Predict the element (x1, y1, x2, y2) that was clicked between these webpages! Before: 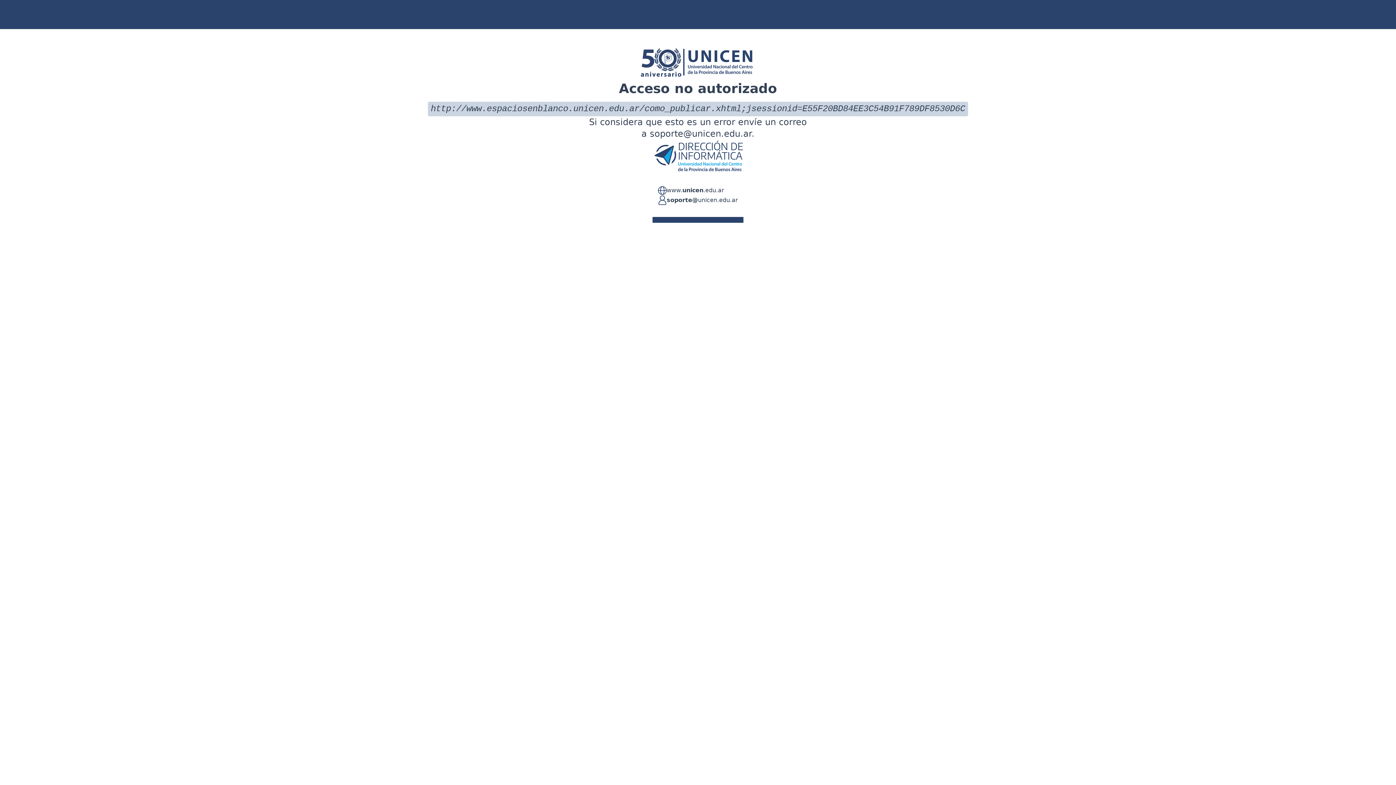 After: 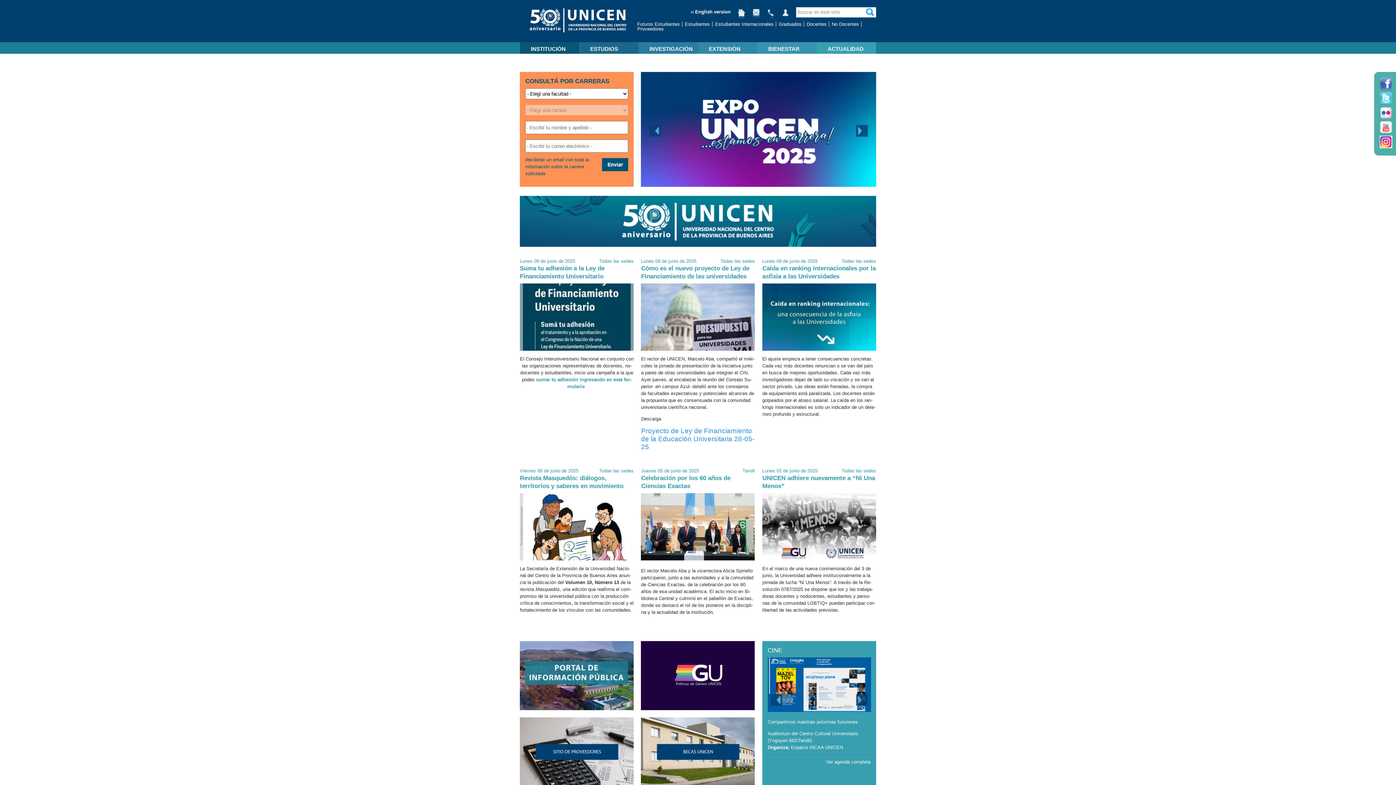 Action: label: www.unicen.edu.ar bbox: (666, 186, 724, 195)